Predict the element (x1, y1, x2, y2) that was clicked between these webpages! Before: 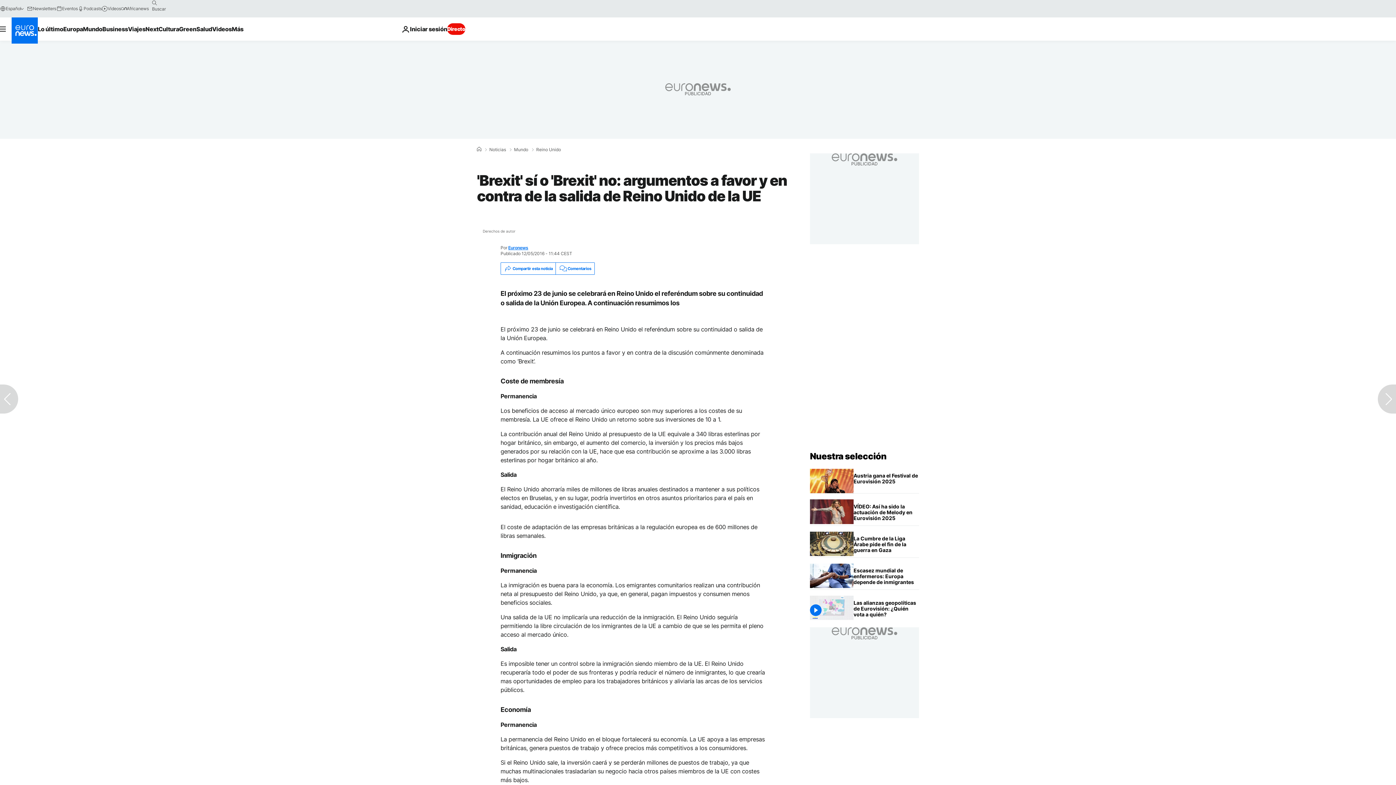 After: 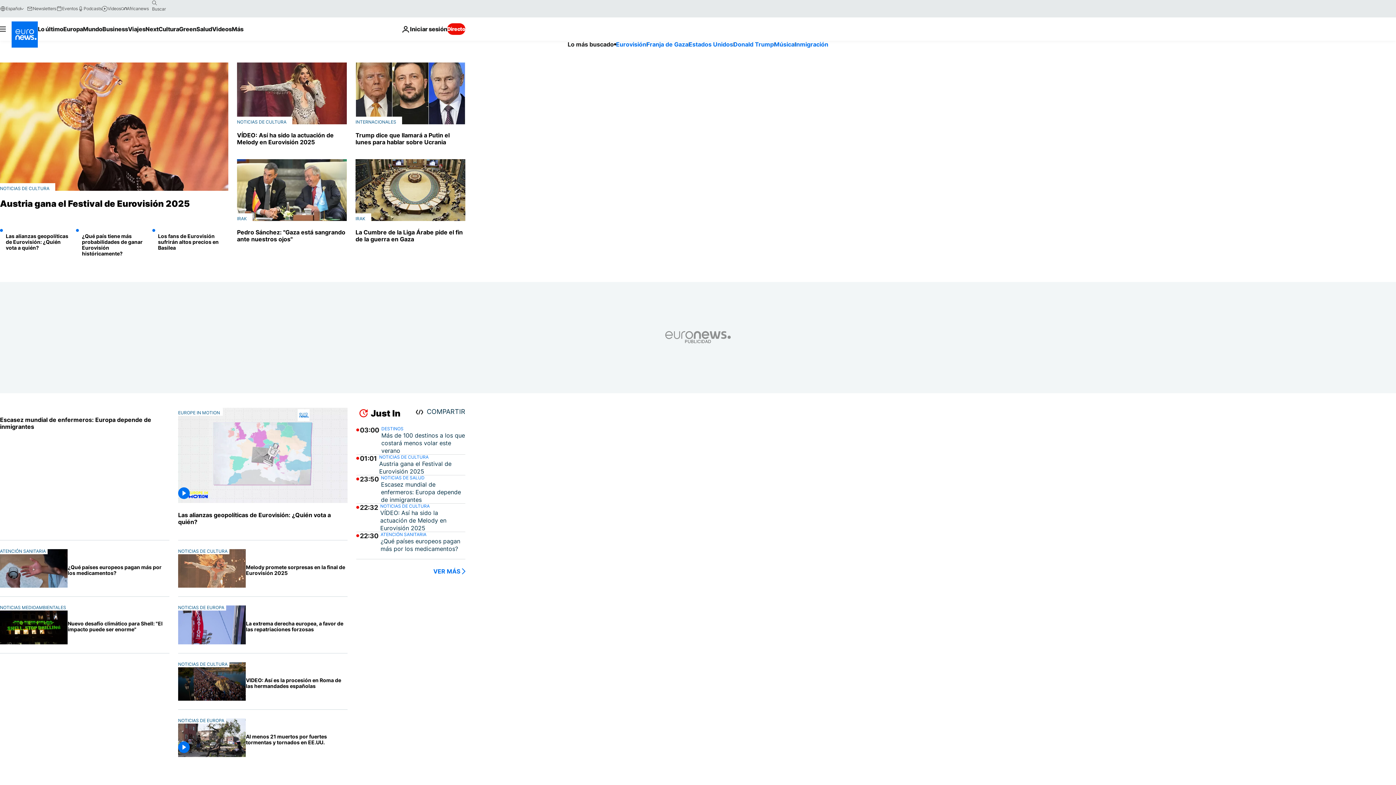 Action: label: Home bbox: (477, 146, 481, 152)